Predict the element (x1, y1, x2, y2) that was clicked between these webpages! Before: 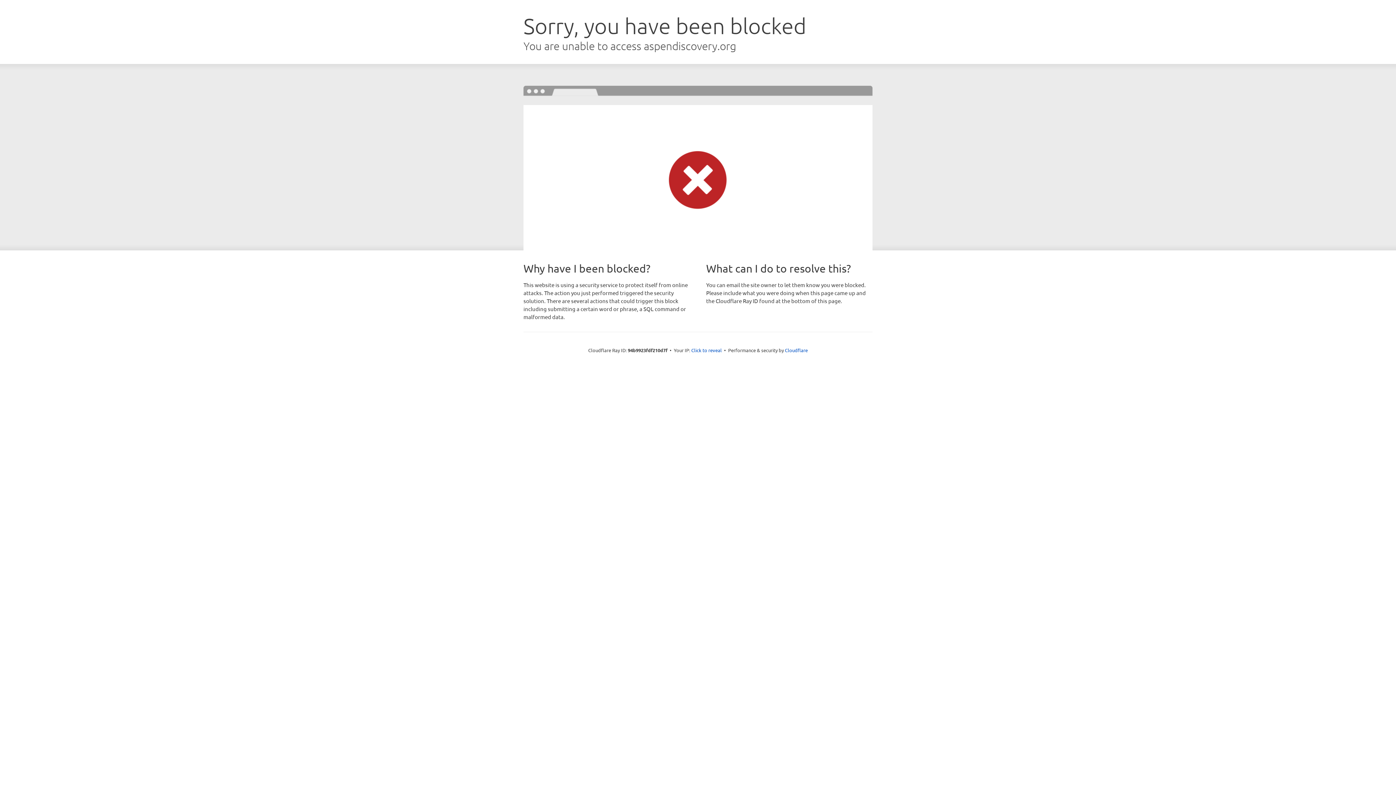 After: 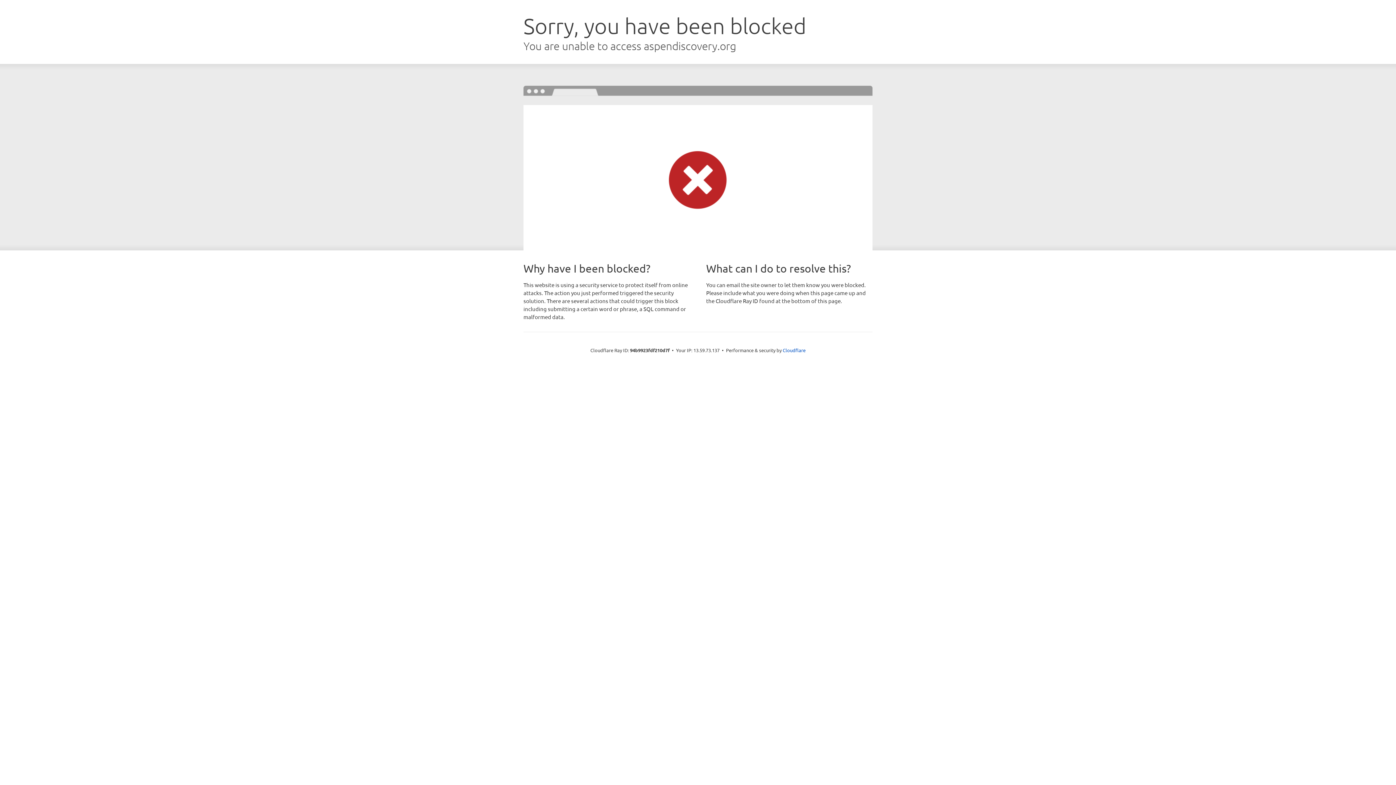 Action: label: Click to reveal bbox: (691, 346, 722, 353)